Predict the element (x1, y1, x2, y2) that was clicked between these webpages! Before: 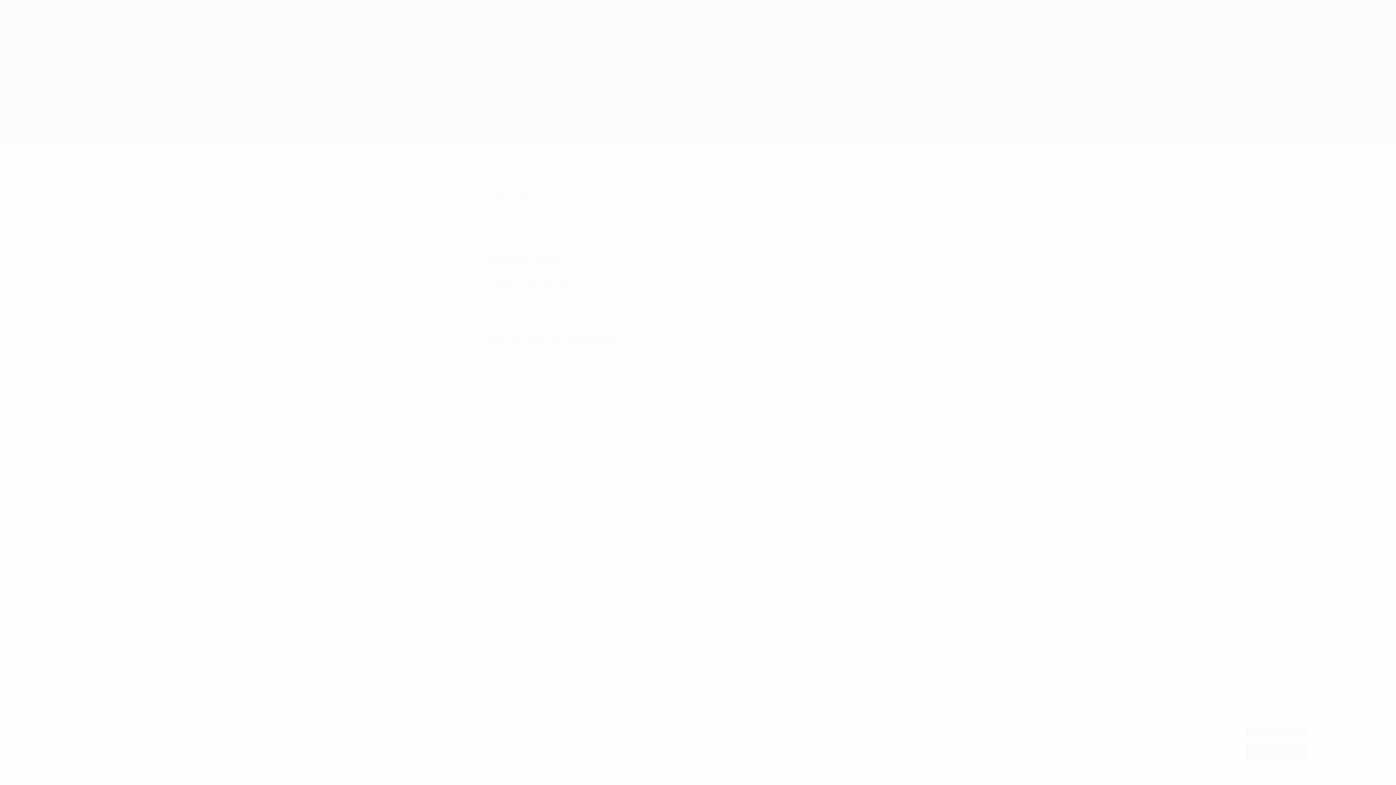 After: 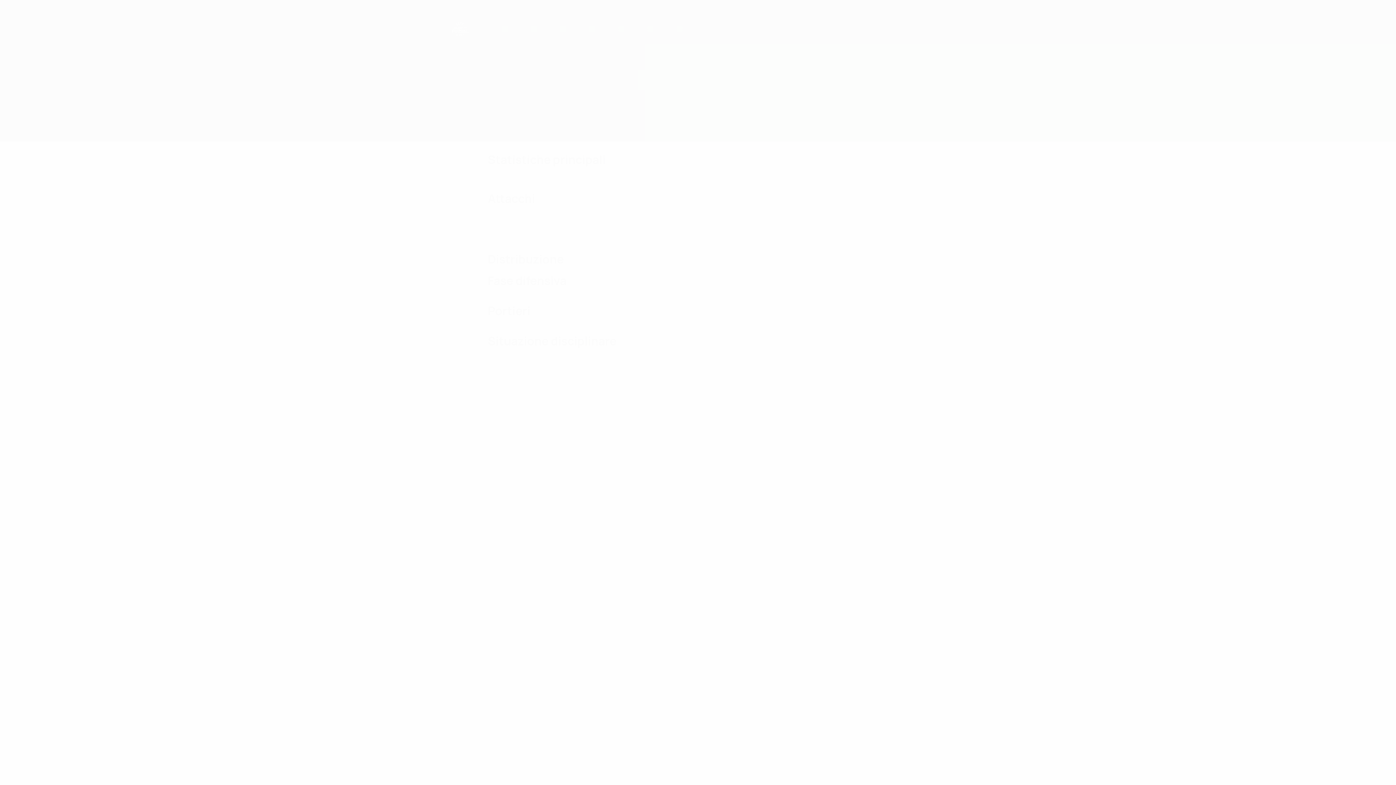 Action: bbox: (1245, 744, 1307, 759) label: Rifiuta tutto